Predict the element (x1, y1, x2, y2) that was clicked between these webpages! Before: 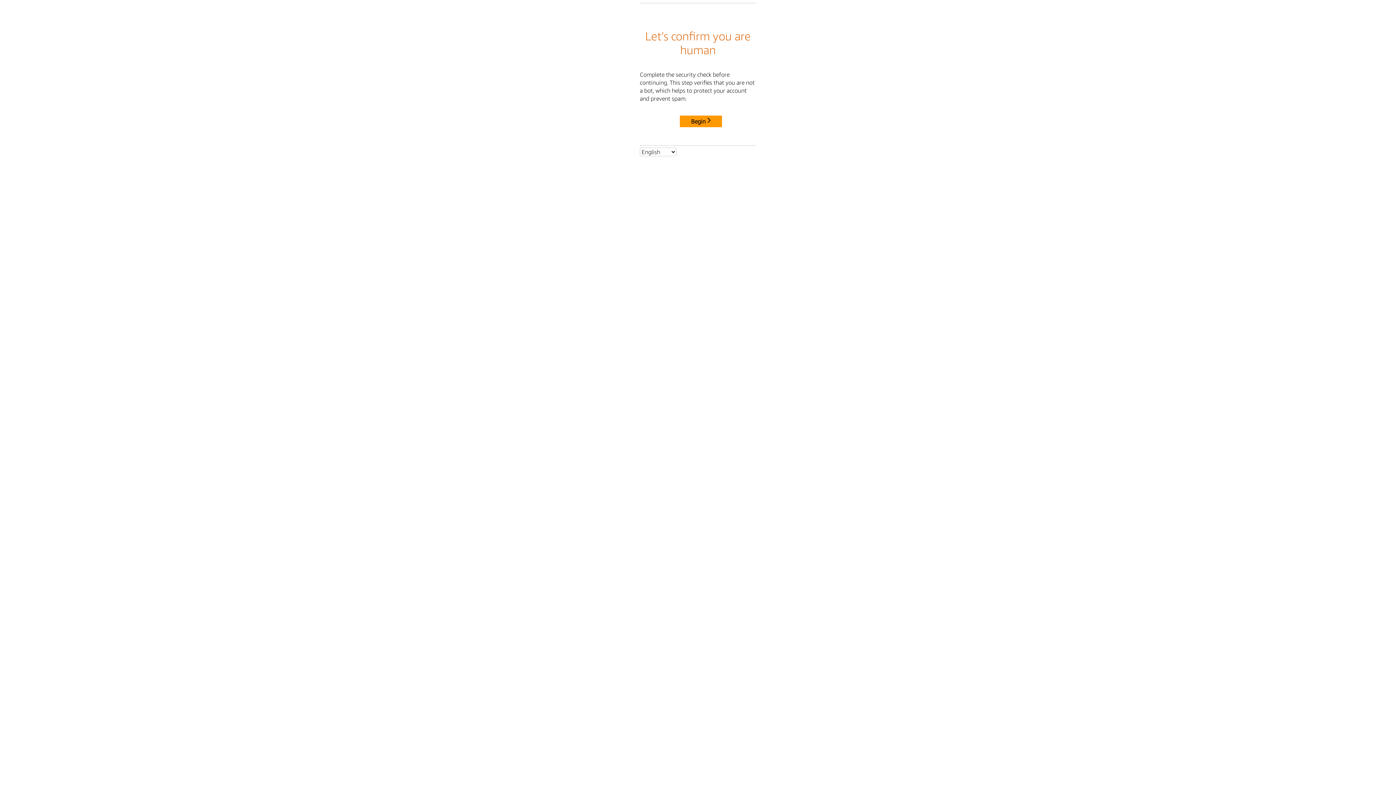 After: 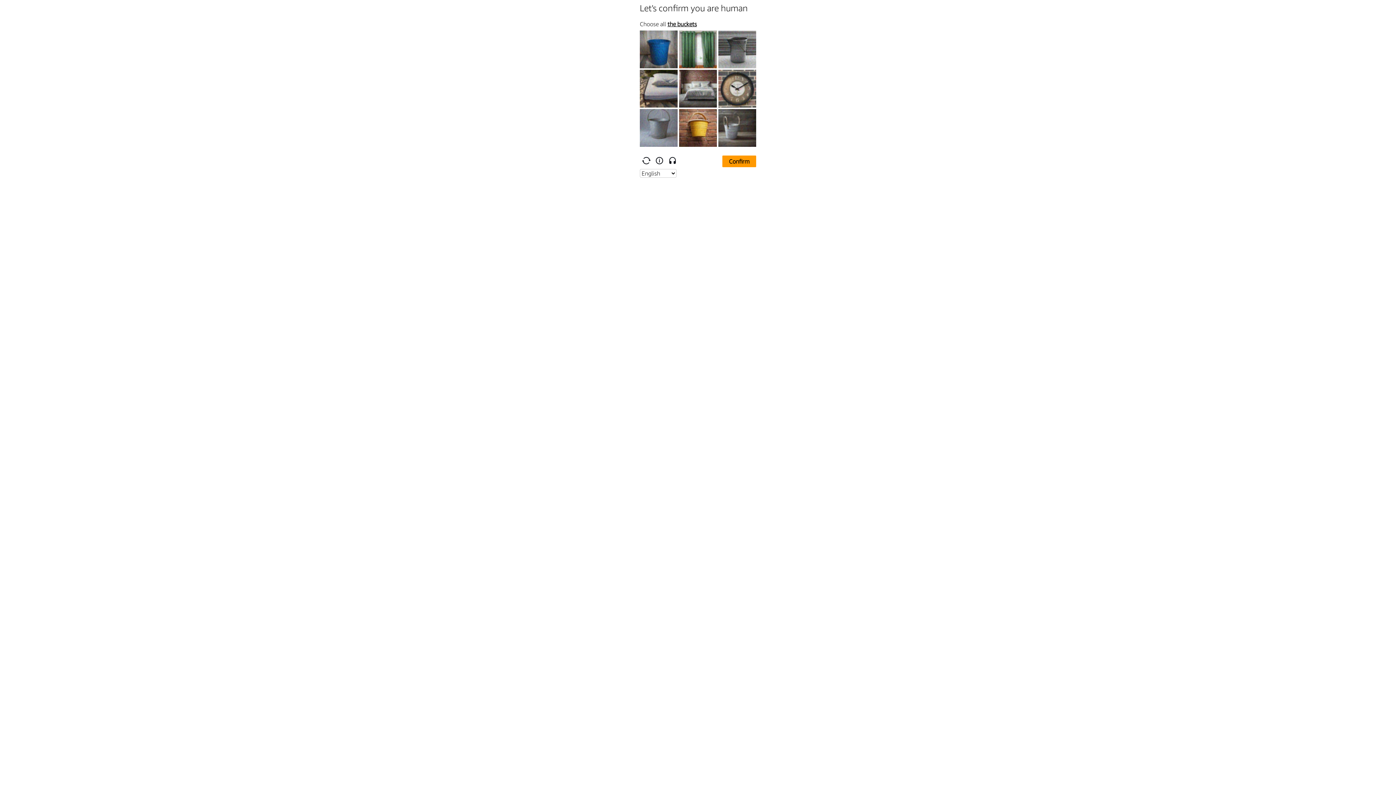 Action: bbox: (680, 115, 722, 127) label: Begin